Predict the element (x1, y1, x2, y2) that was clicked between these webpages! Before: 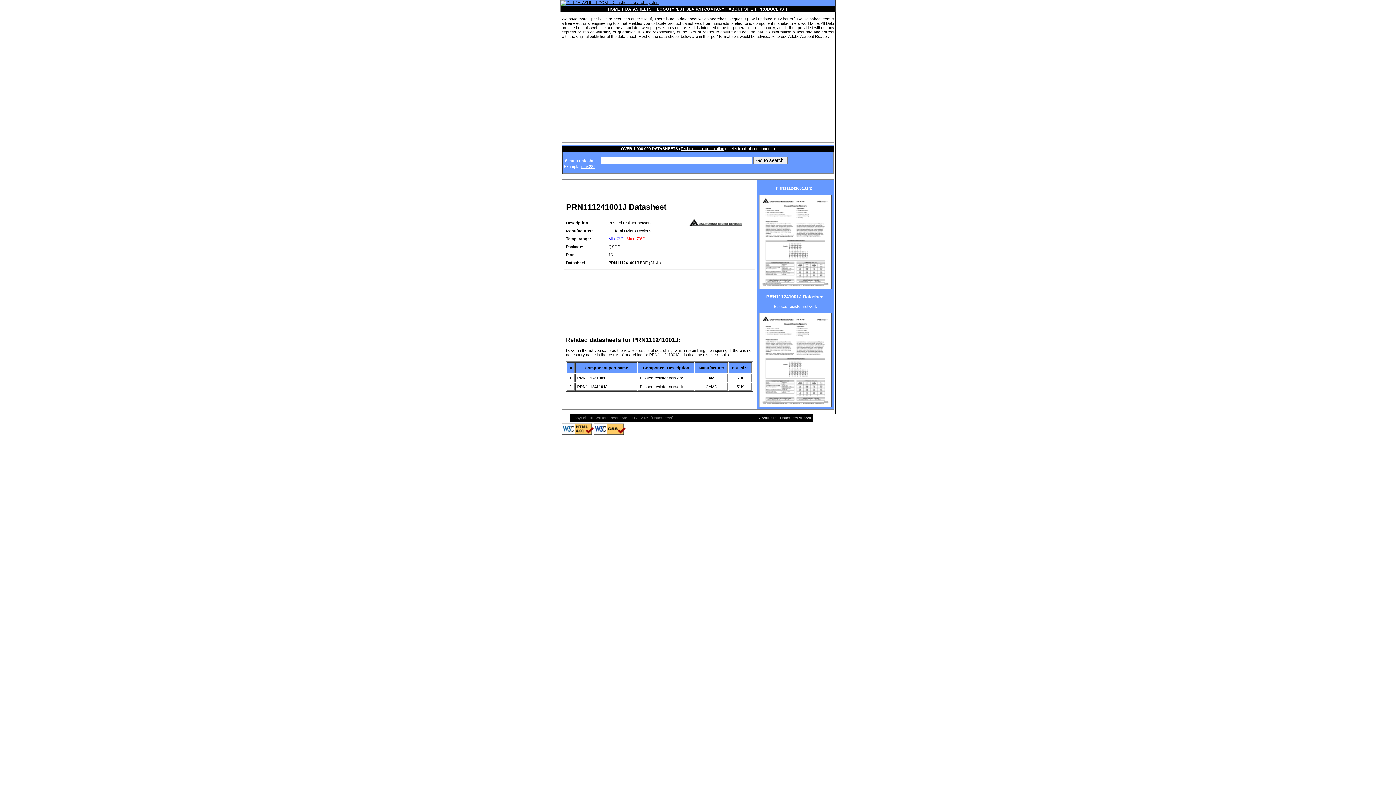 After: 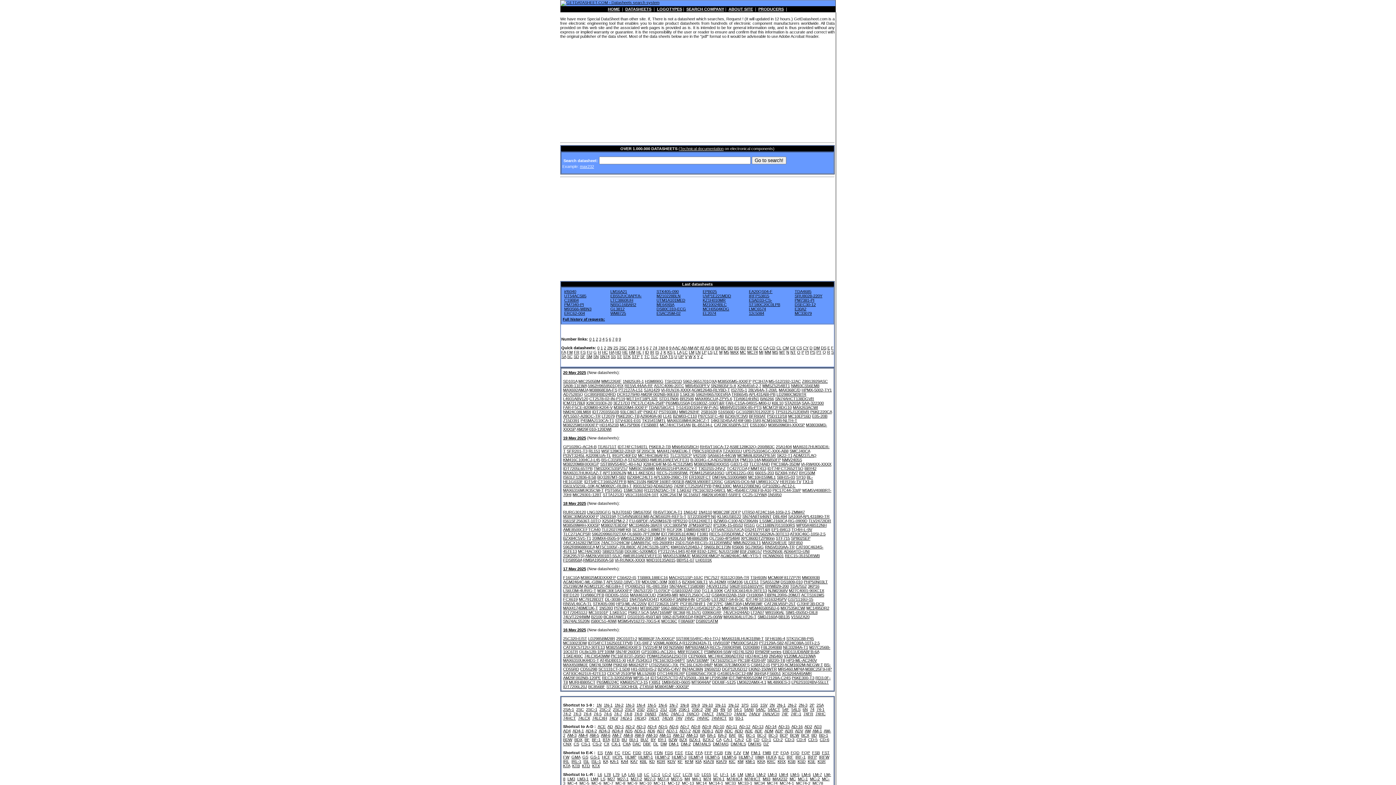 Action: label: Datasheet support bbox: (780, 416, 812, 420)